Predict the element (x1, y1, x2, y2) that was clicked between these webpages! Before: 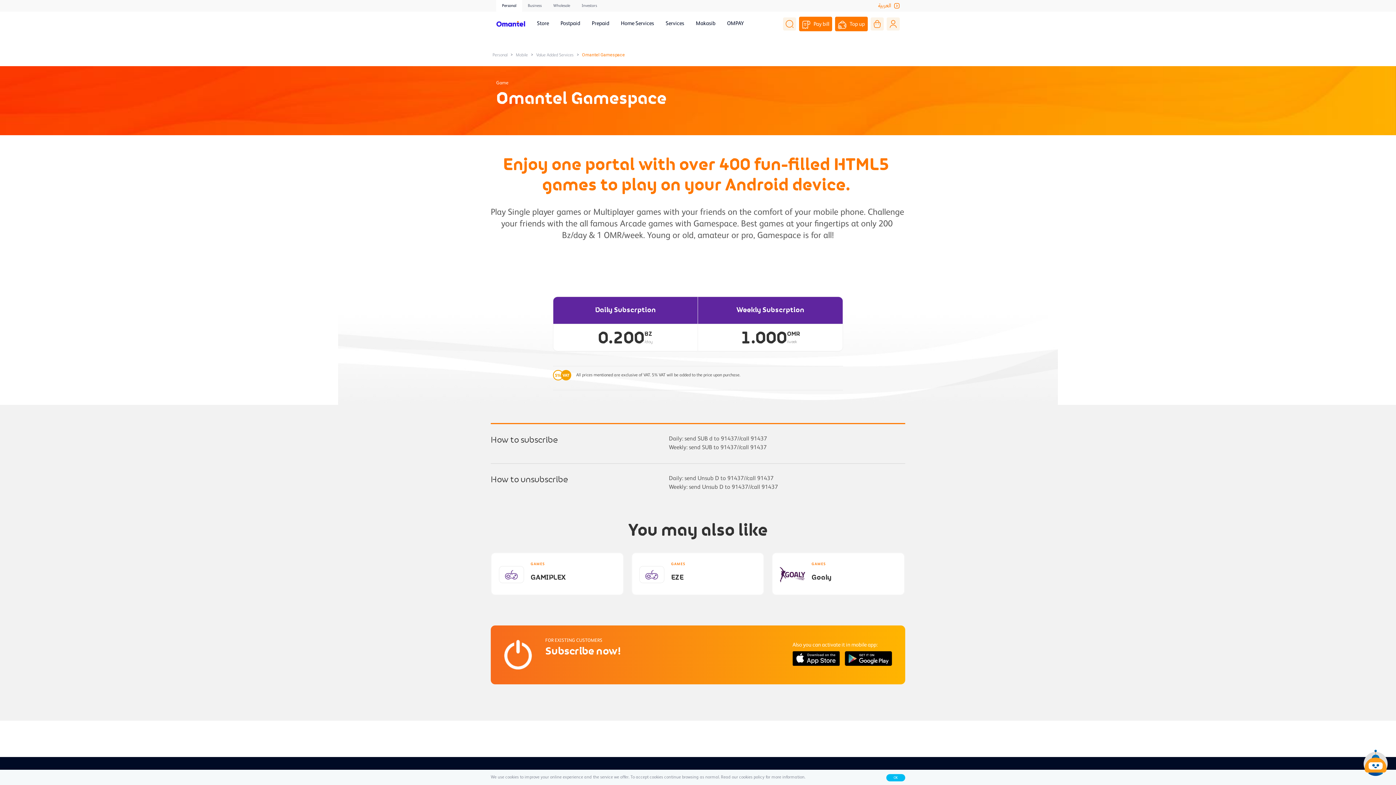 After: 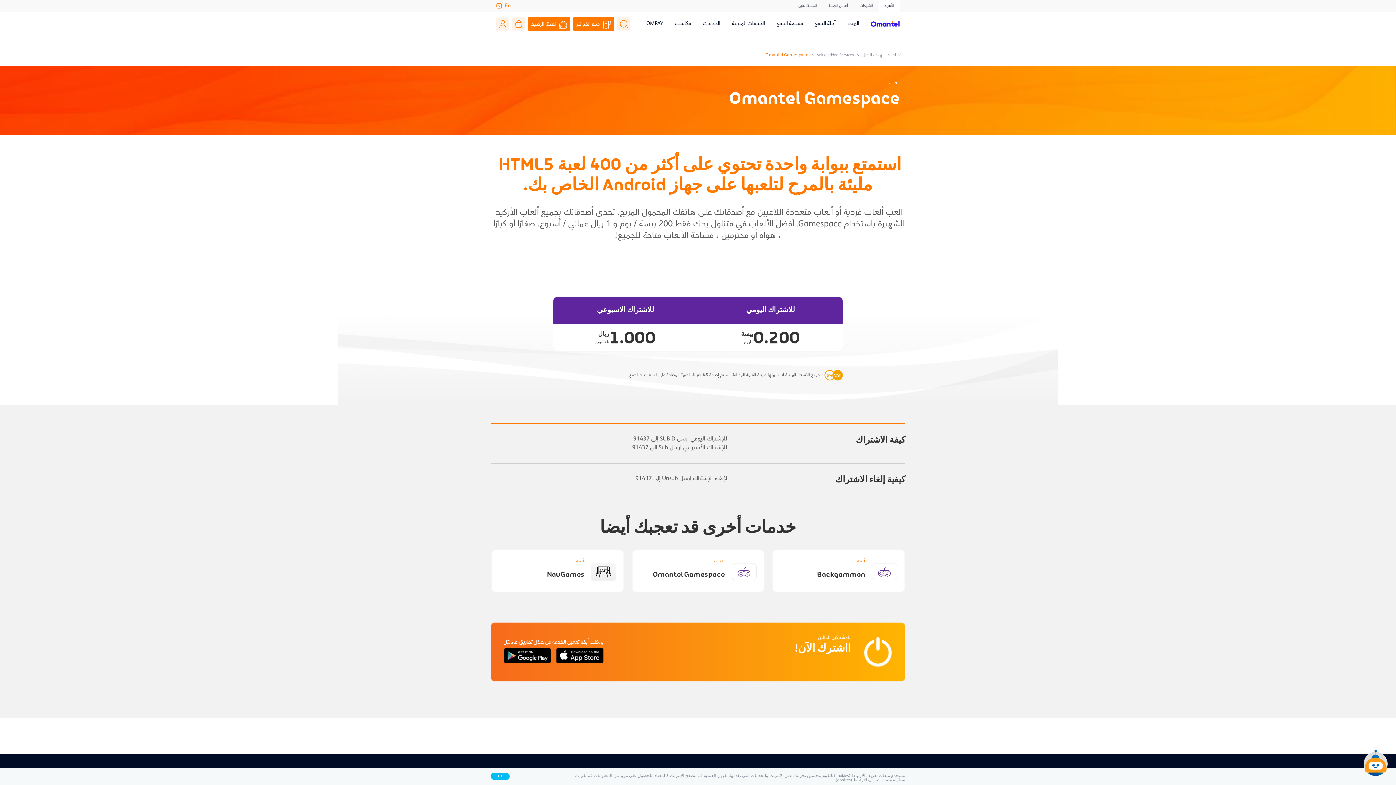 Action: label: العربية bbox: (878, 0, 900, 11)